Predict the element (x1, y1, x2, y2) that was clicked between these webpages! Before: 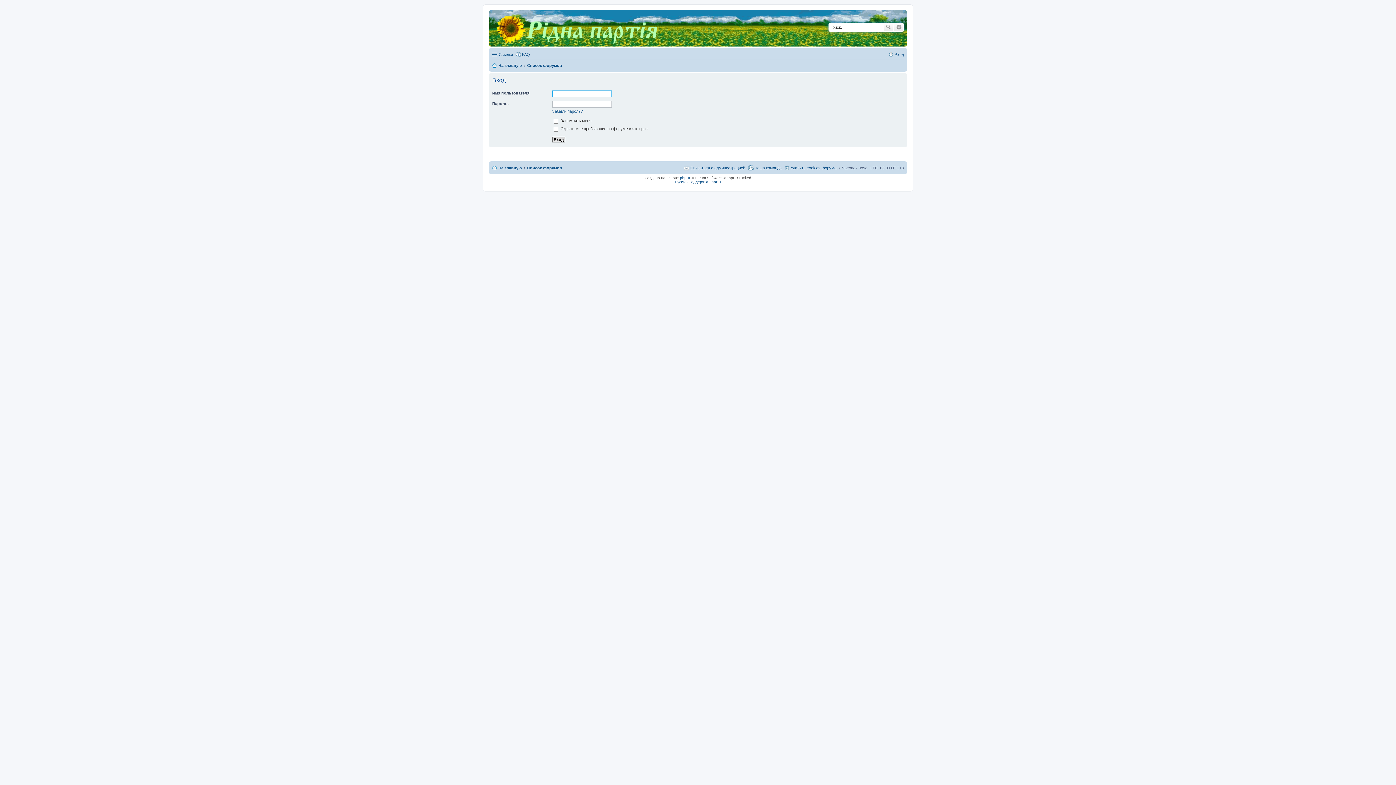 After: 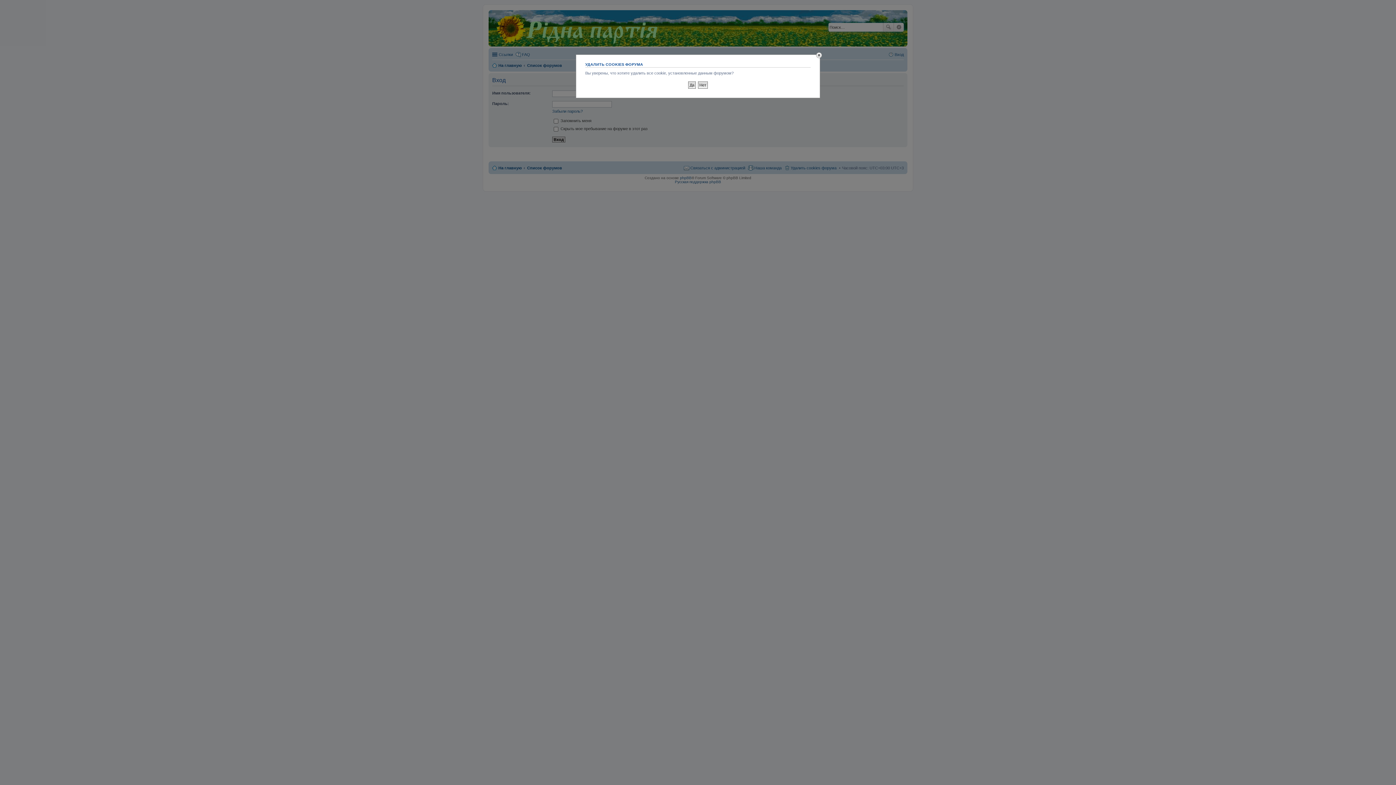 Action: bbox: (784, 163, 836, 172) label: Удалить cookies форума